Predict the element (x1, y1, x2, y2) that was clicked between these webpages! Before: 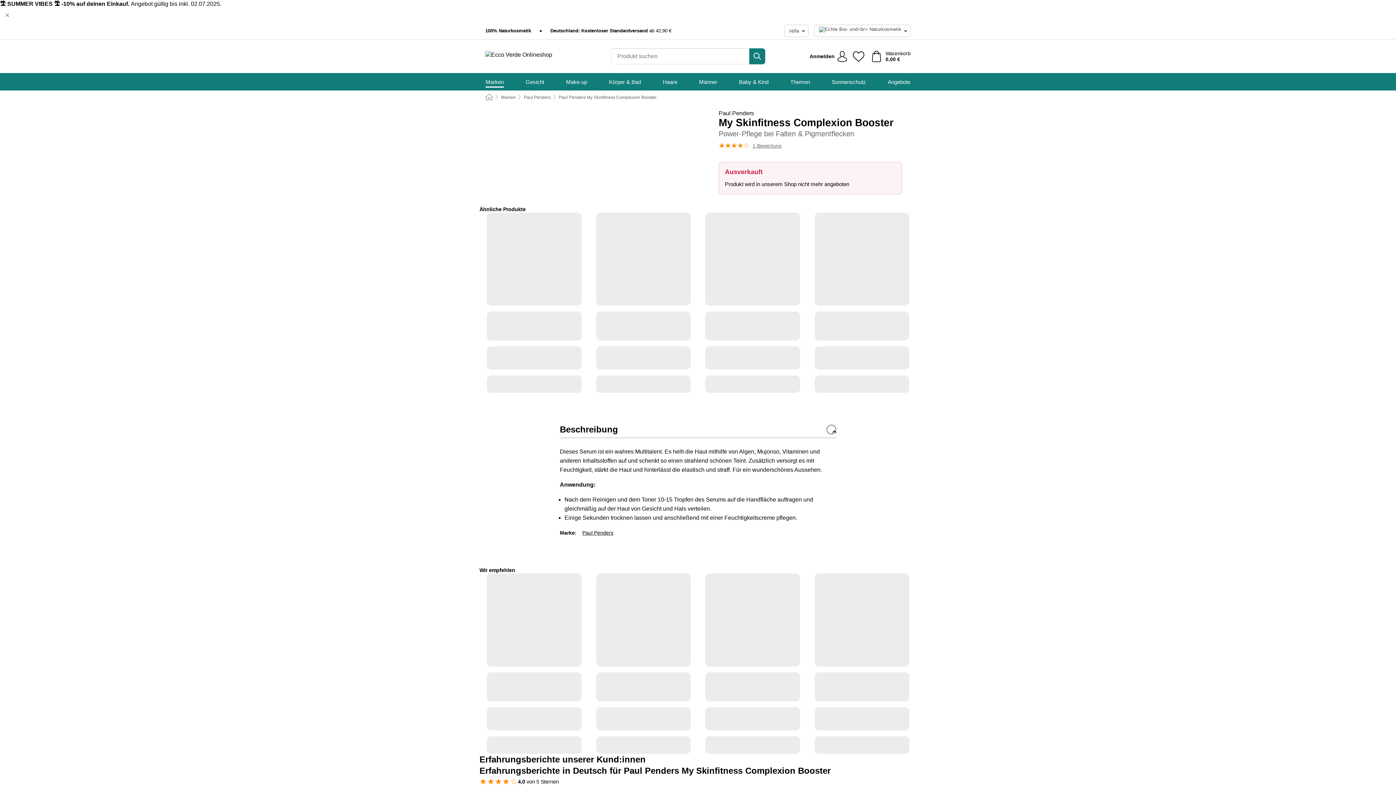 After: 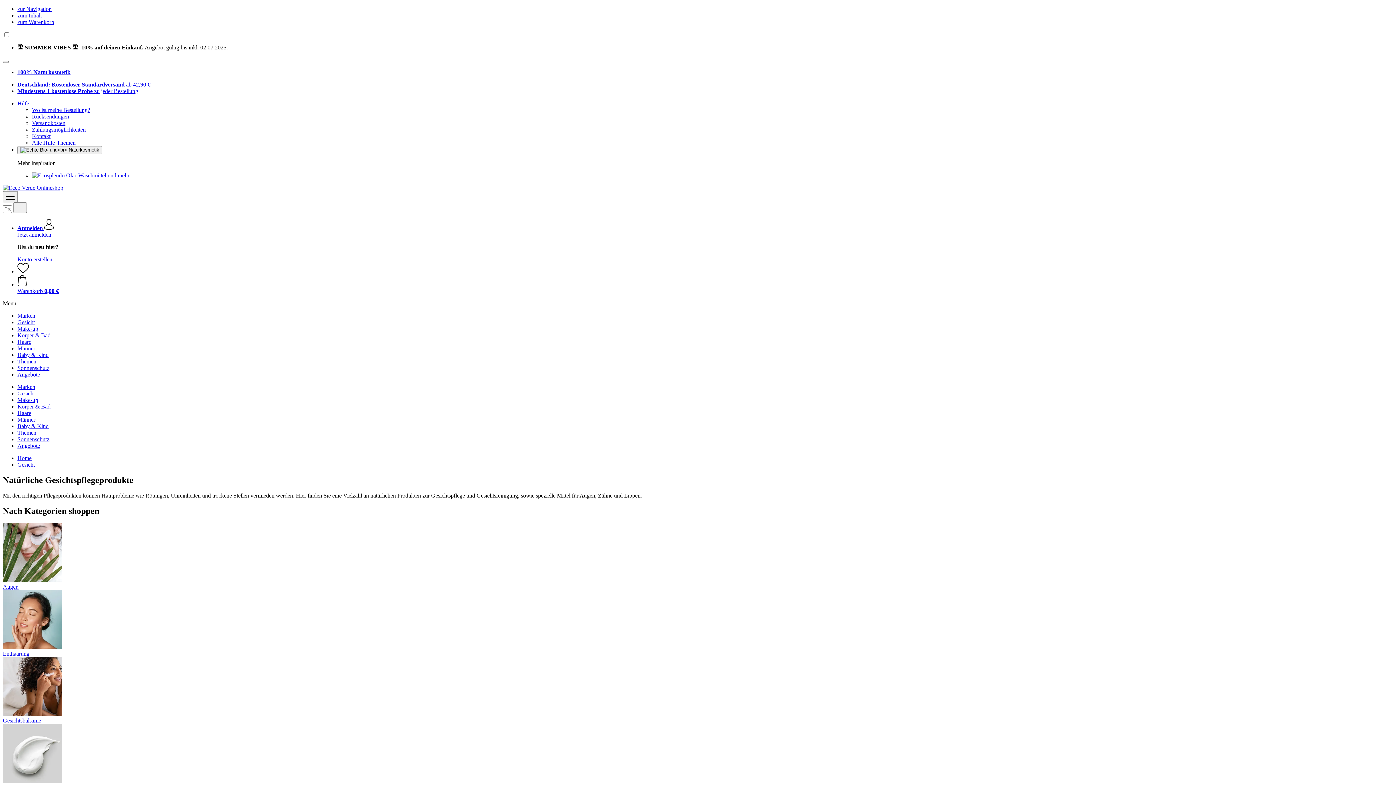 Action: label: Gesicht bbox: (525, 73, 544, 90)